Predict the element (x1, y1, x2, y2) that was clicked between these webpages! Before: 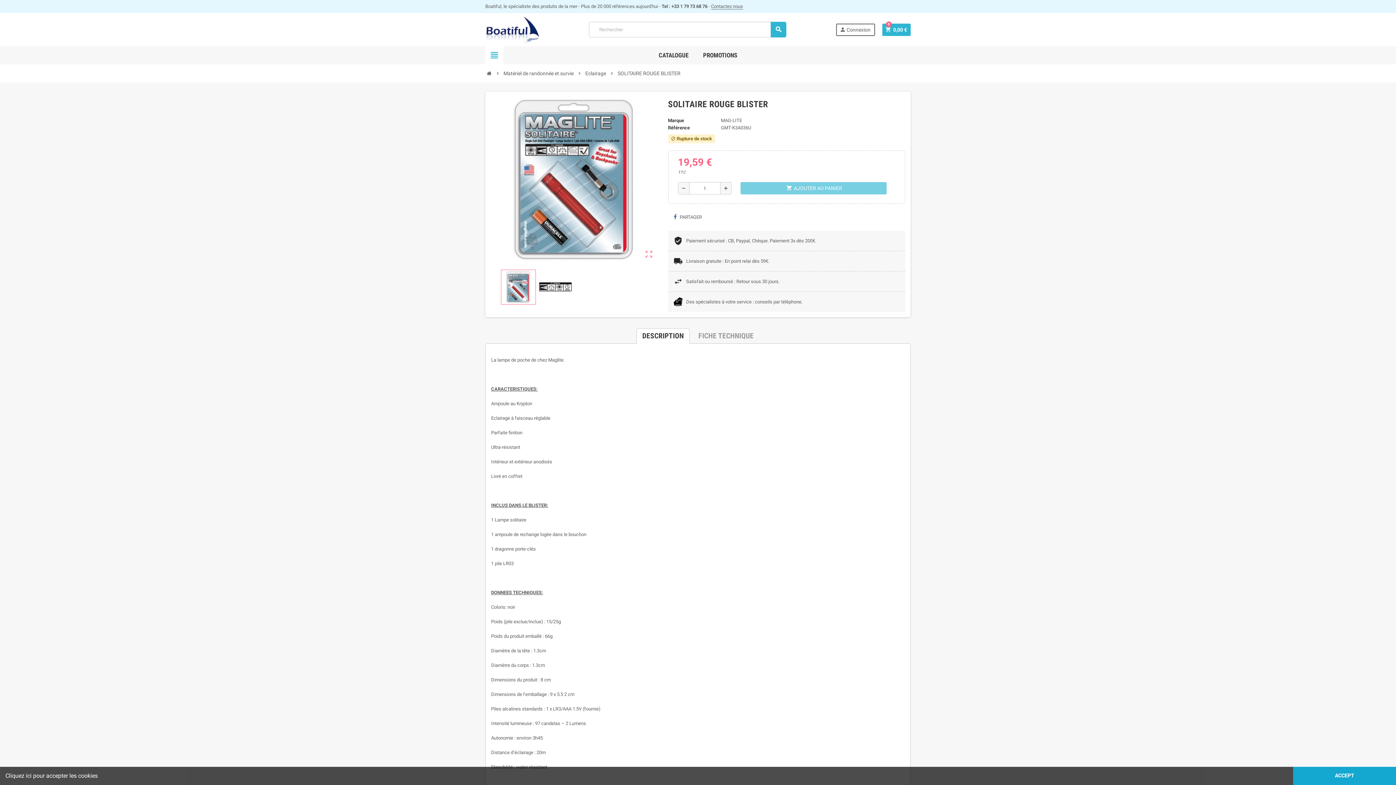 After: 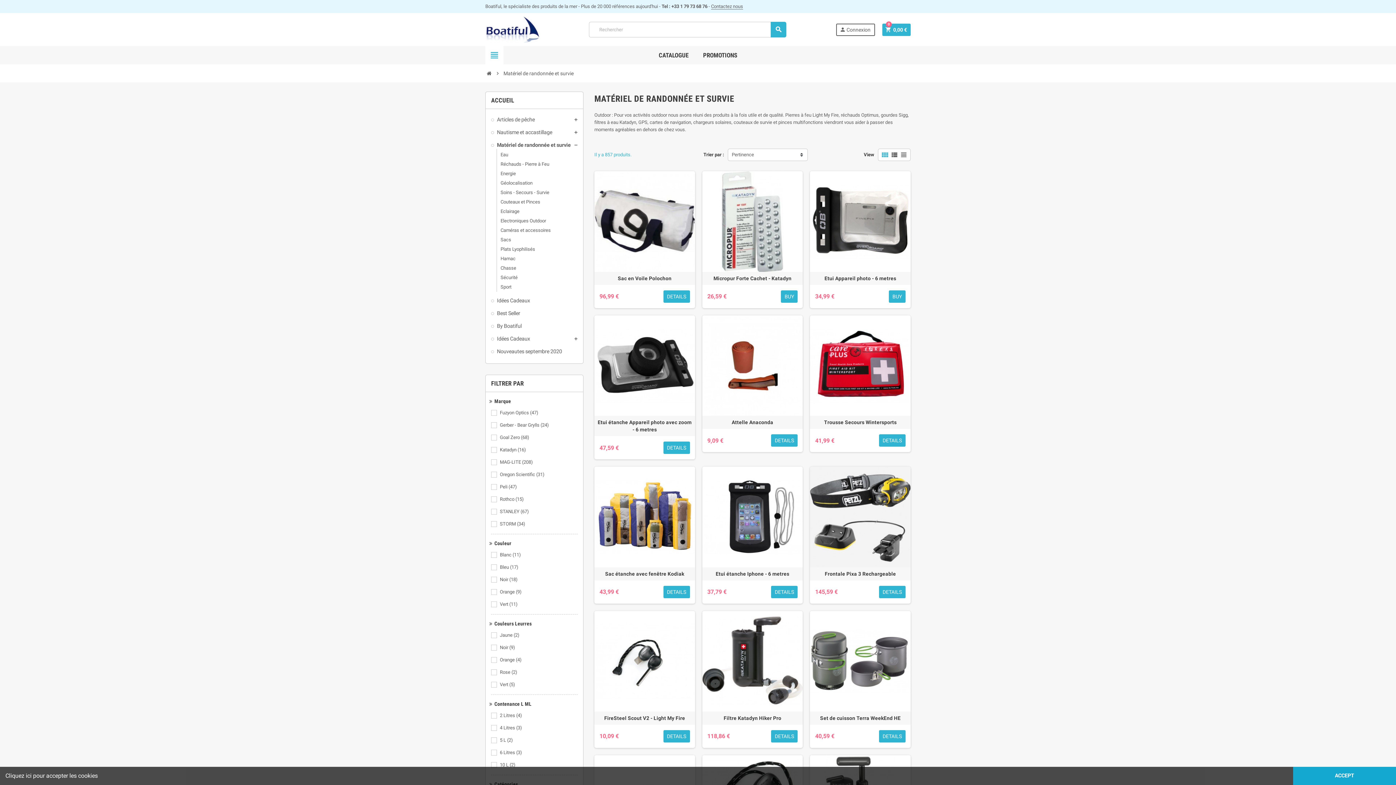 Action: bbox: (503, 69, 573, 77) label: Matériel de randonnée et survie